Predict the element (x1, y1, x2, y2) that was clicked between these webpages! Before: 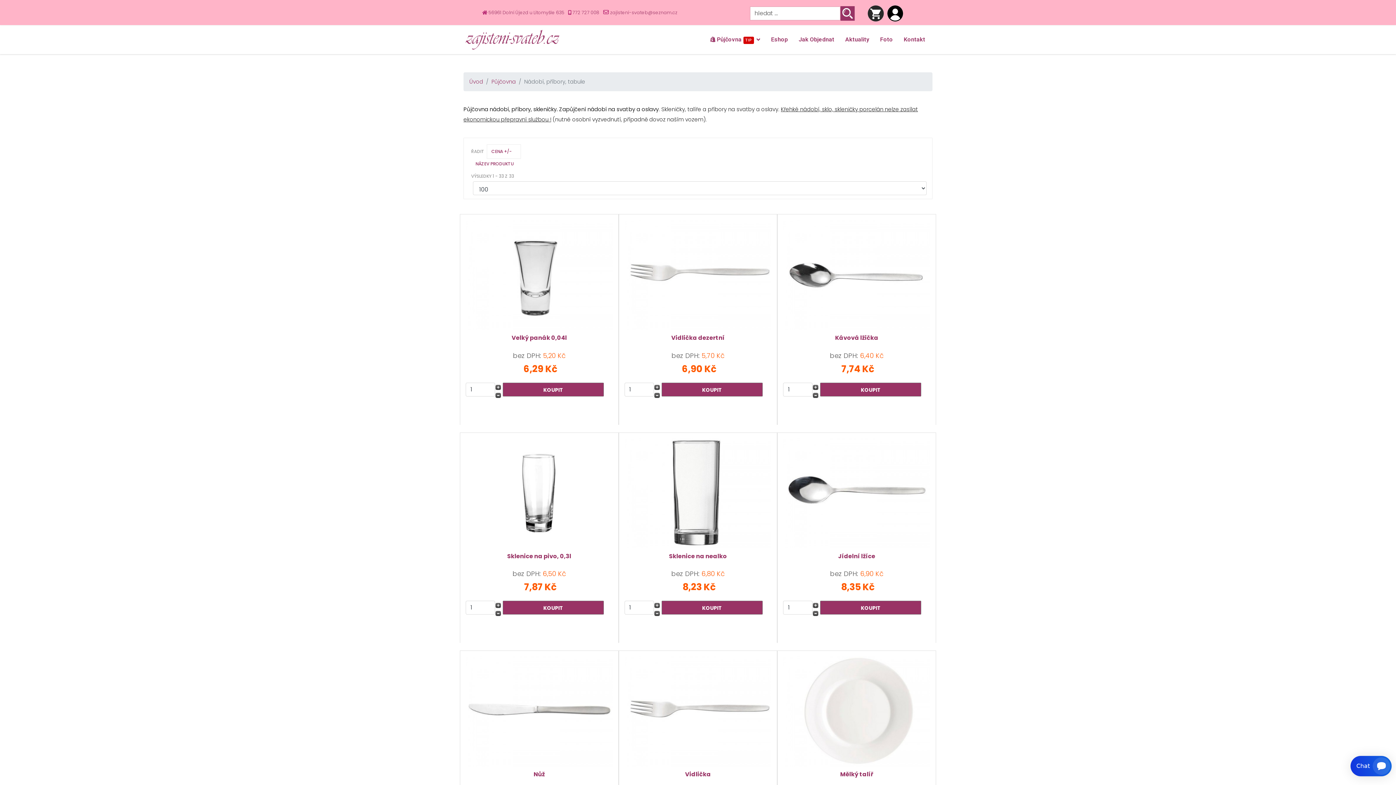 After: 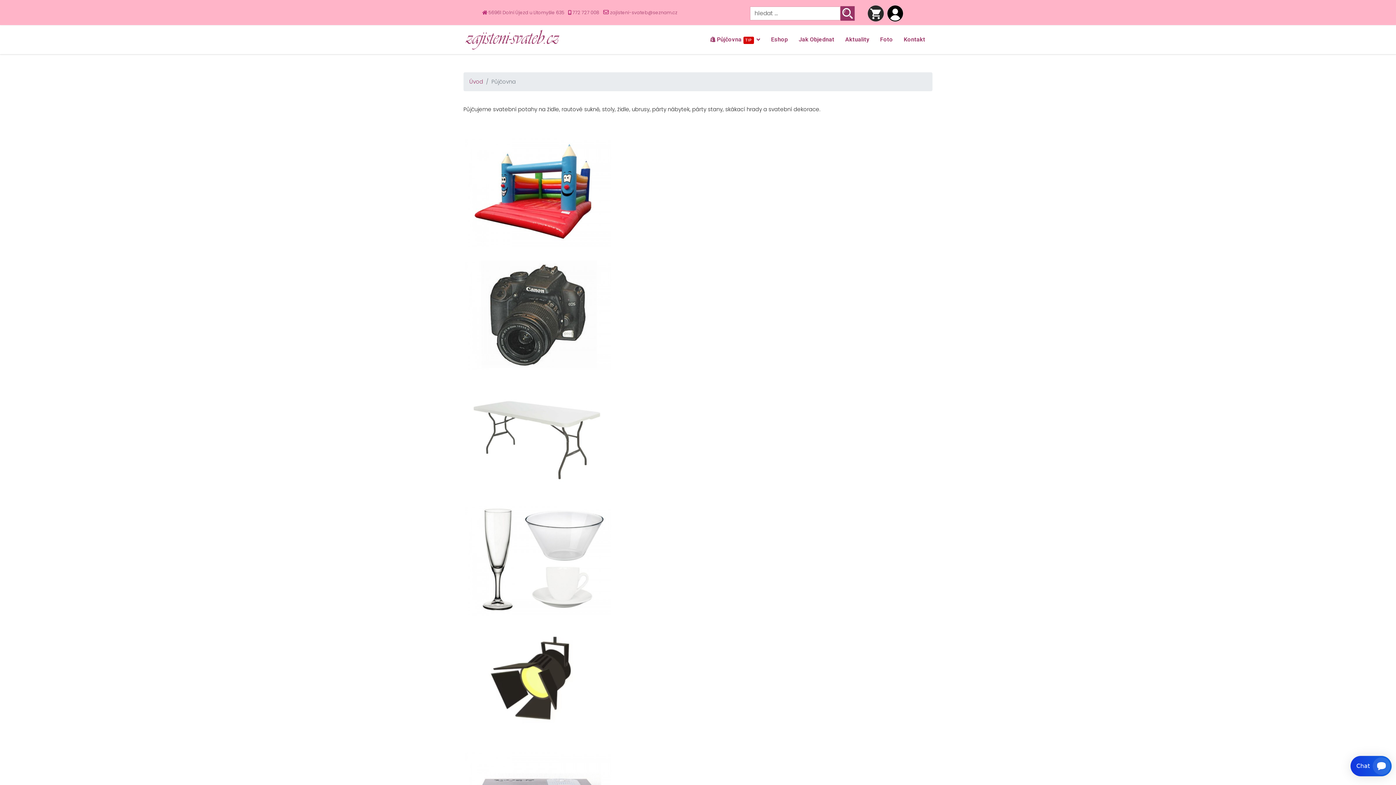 Action: label:  PůjčovnaTIP bbox: (705, 25, 765, 54)